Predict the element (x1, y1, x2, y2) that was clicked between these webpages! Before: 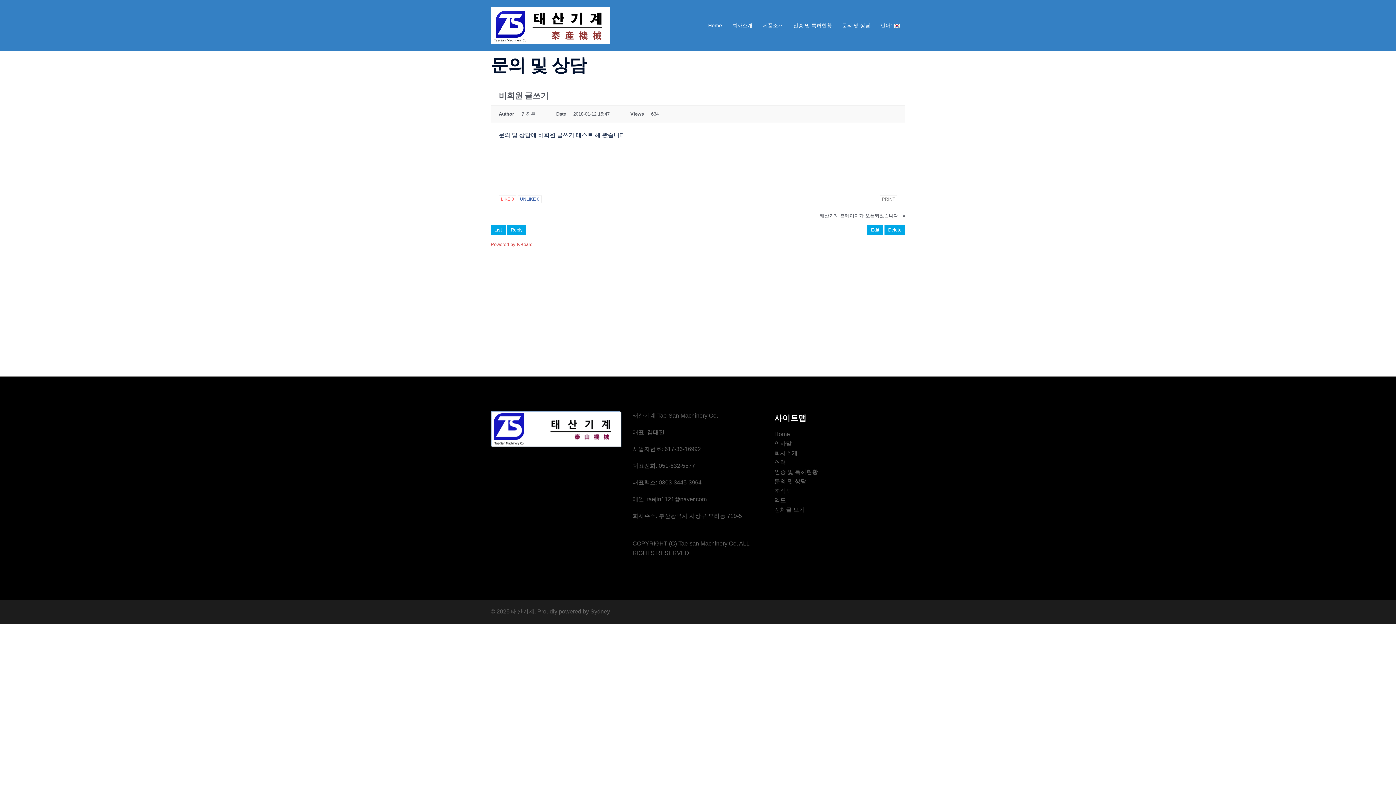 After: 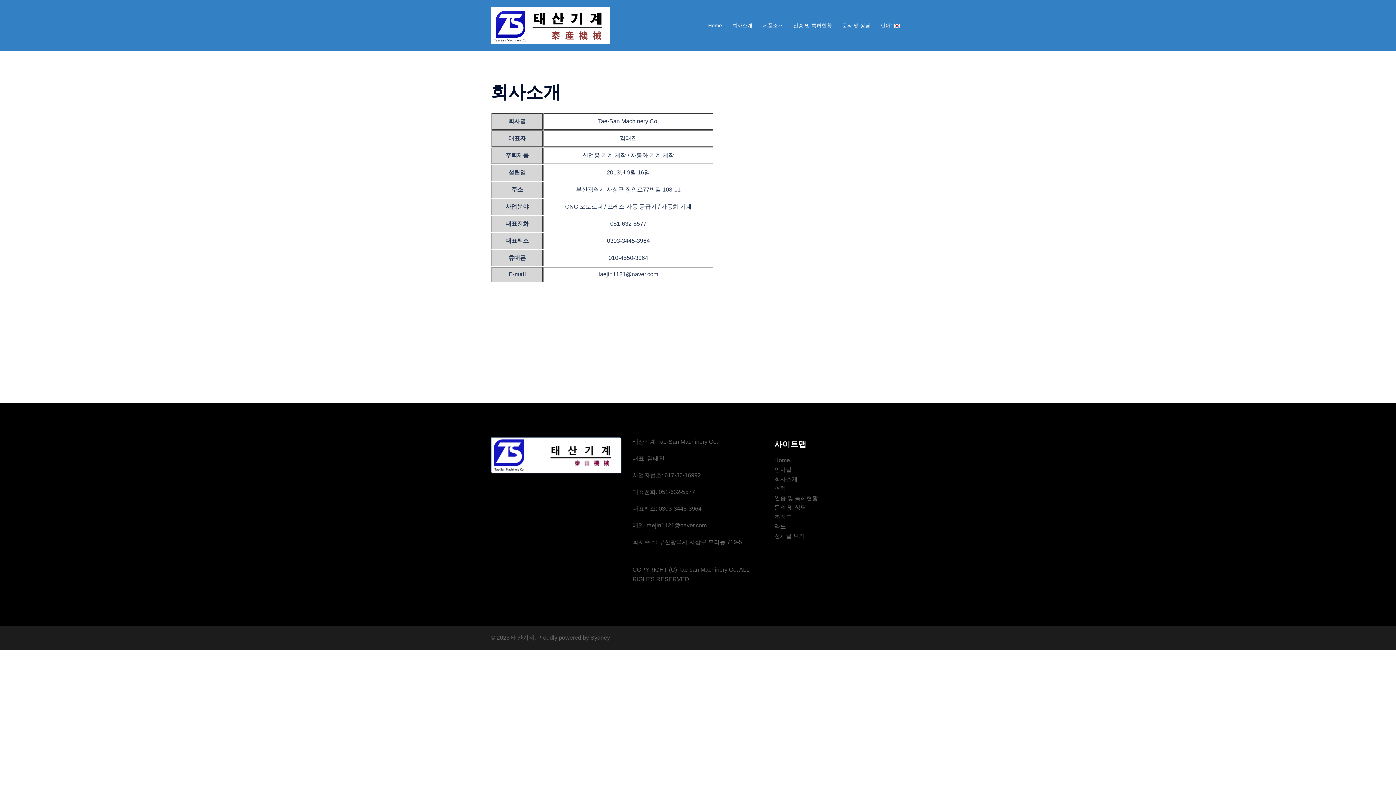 Action: label: 회사소개 bbox: (732, 21, 752, 29)